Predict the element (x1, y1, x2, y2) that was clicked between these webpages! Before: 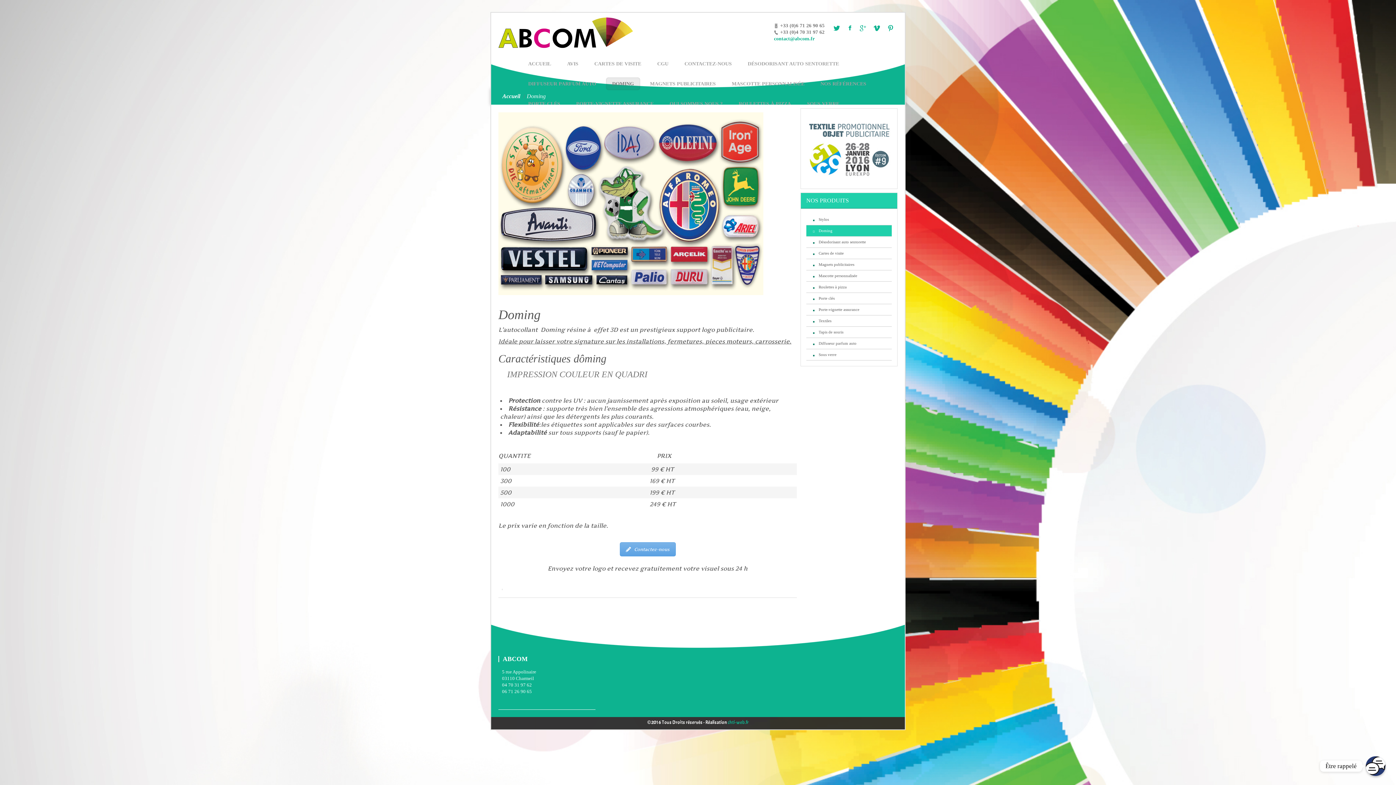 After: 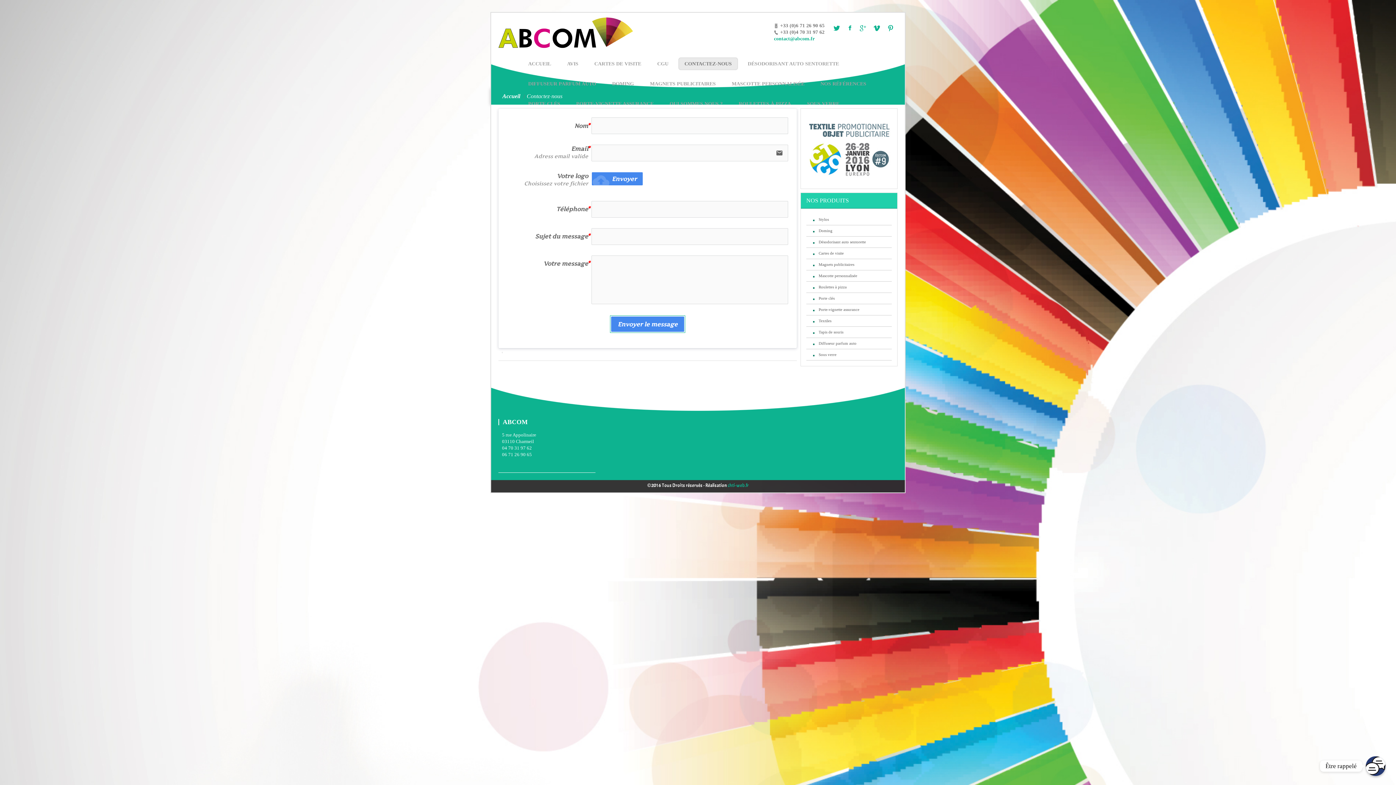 Action: label: CONTACTEZ-NOUS bbox: (678, 57, 738, 70)